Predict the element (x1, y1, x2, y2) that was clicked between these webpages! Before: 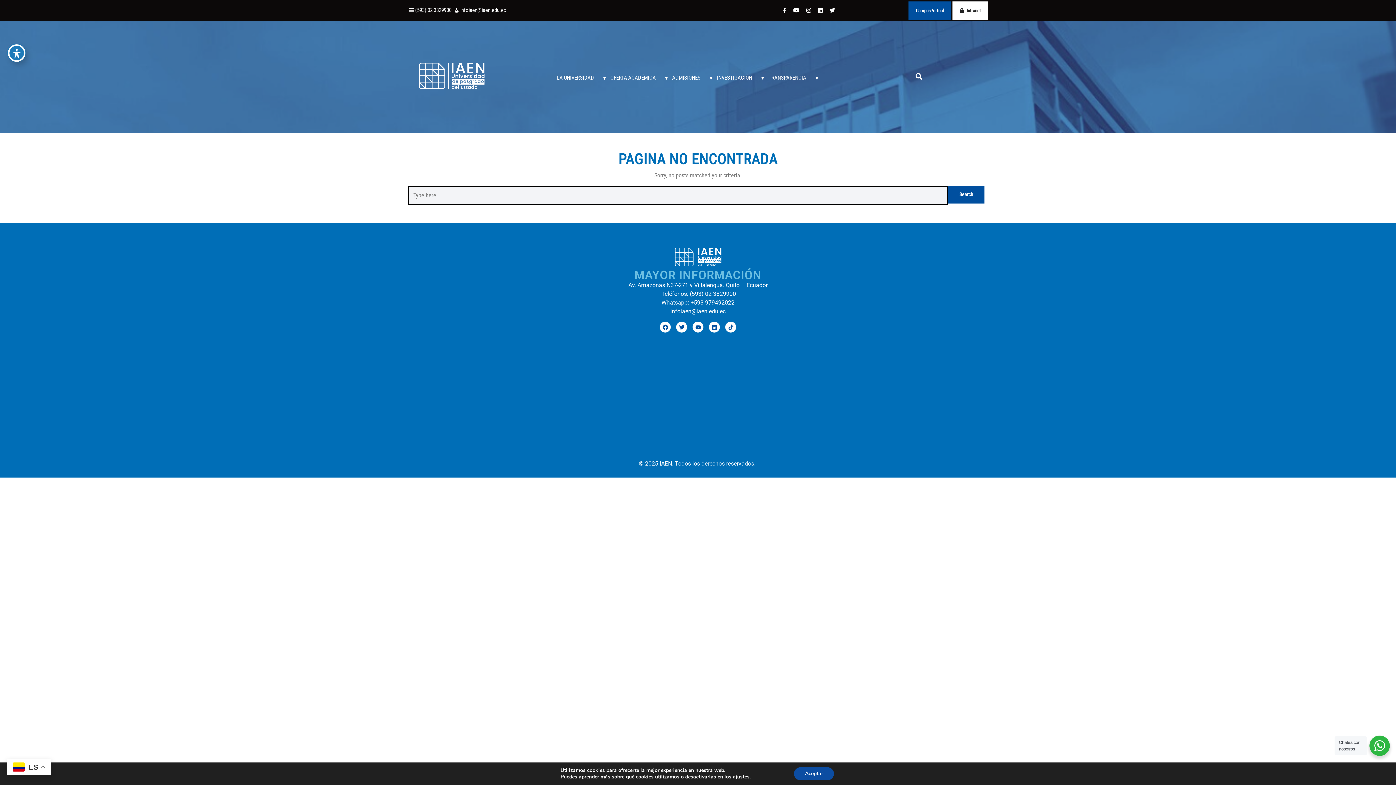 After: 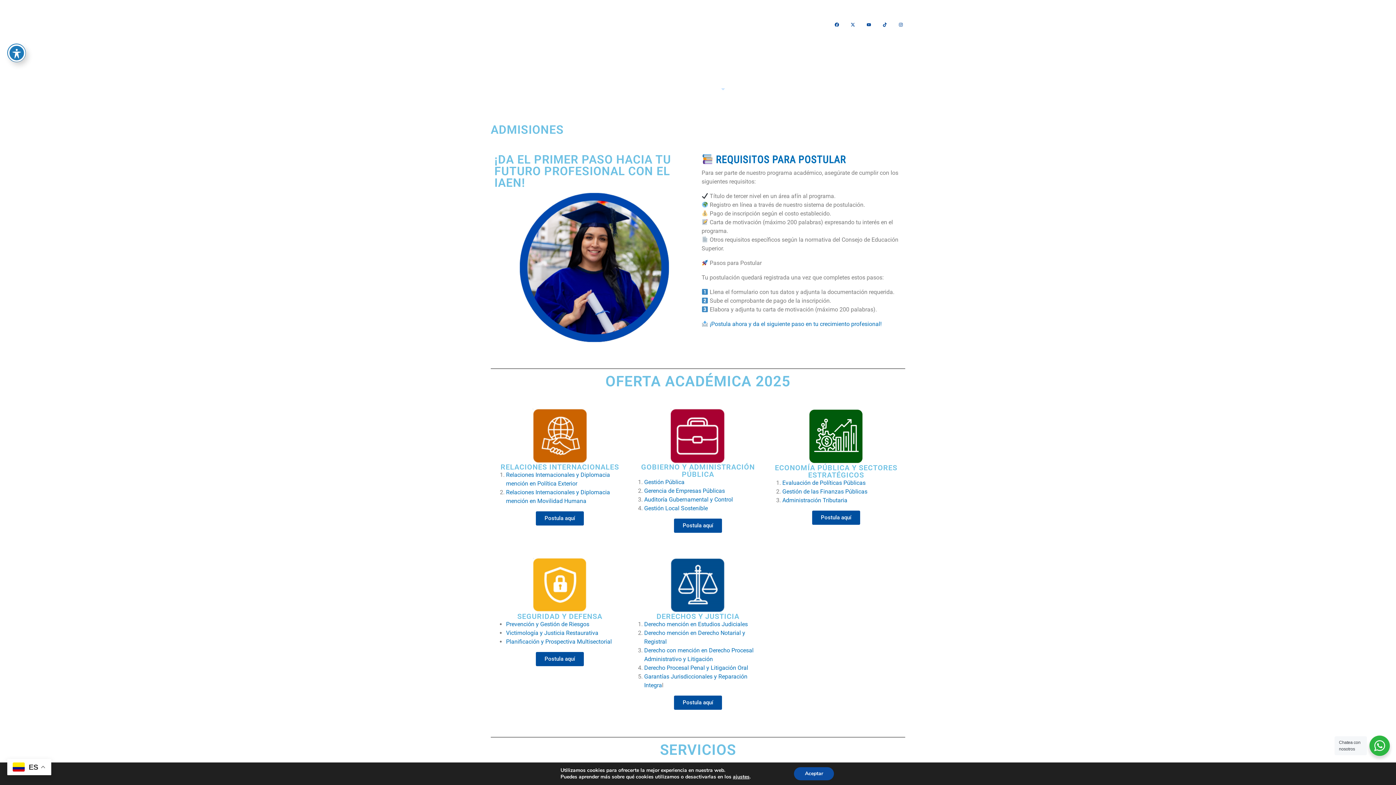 Action: label: ADMISIONES bbox: (670, 66, 700, 87)